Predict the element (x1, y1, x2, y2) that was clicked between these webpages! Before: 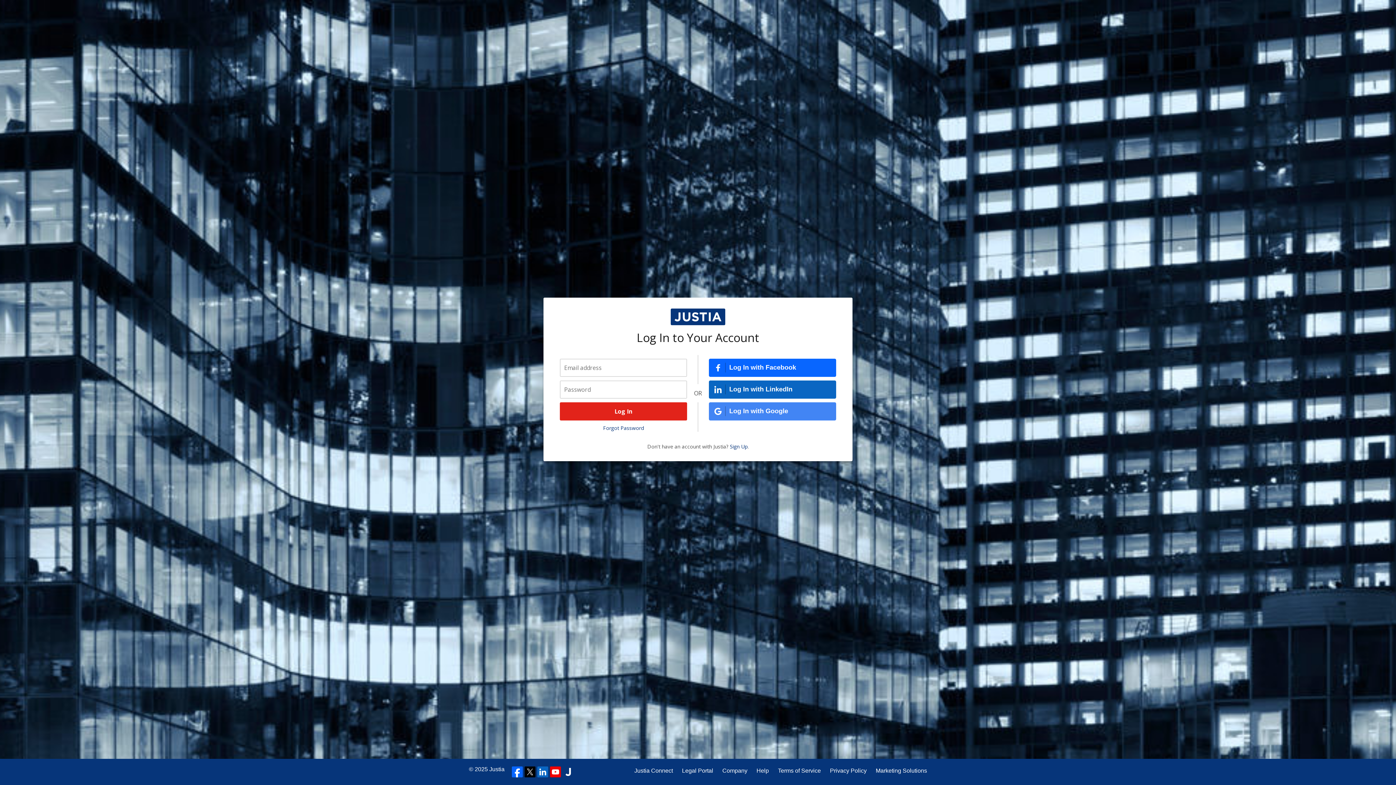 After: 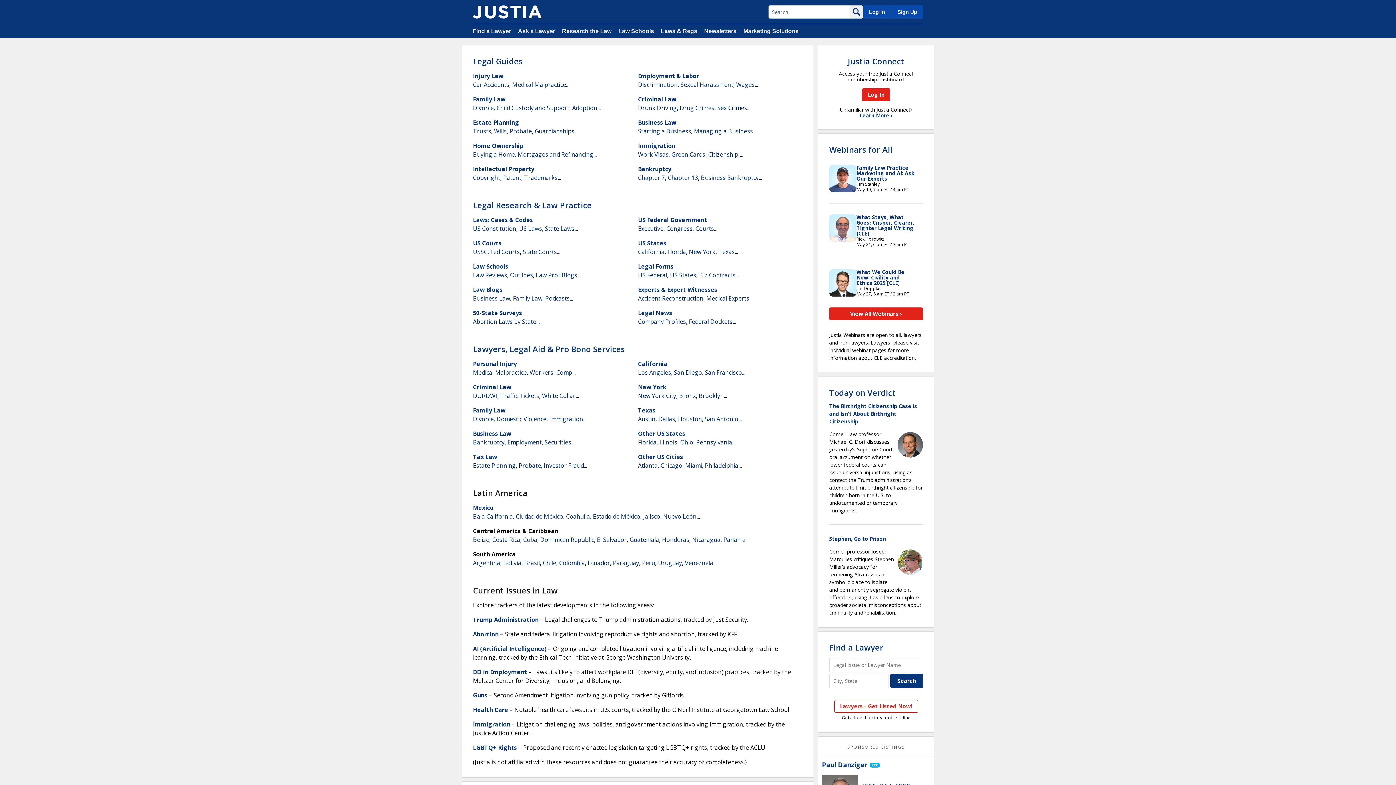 Action: label: Legal Portal bbox: (682, 766, 713, 775)